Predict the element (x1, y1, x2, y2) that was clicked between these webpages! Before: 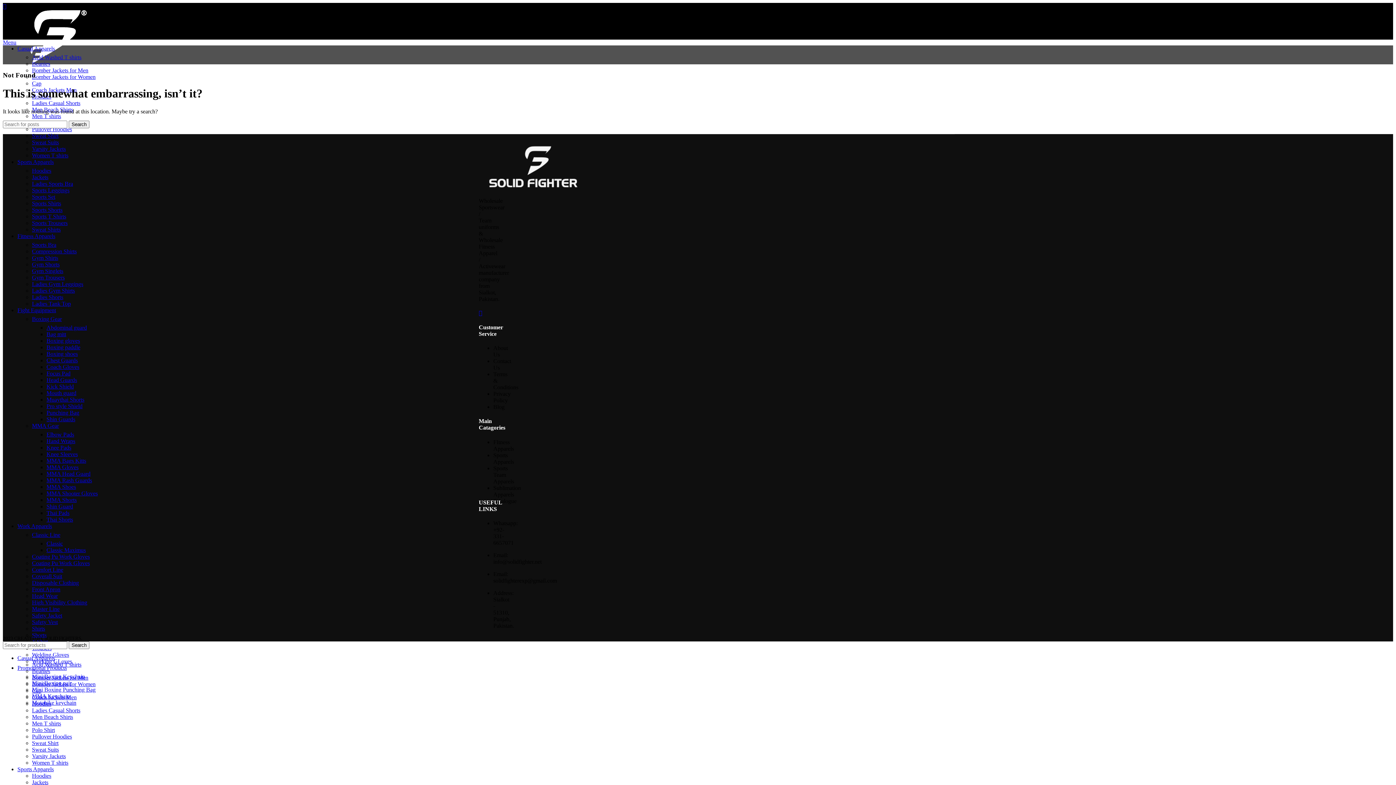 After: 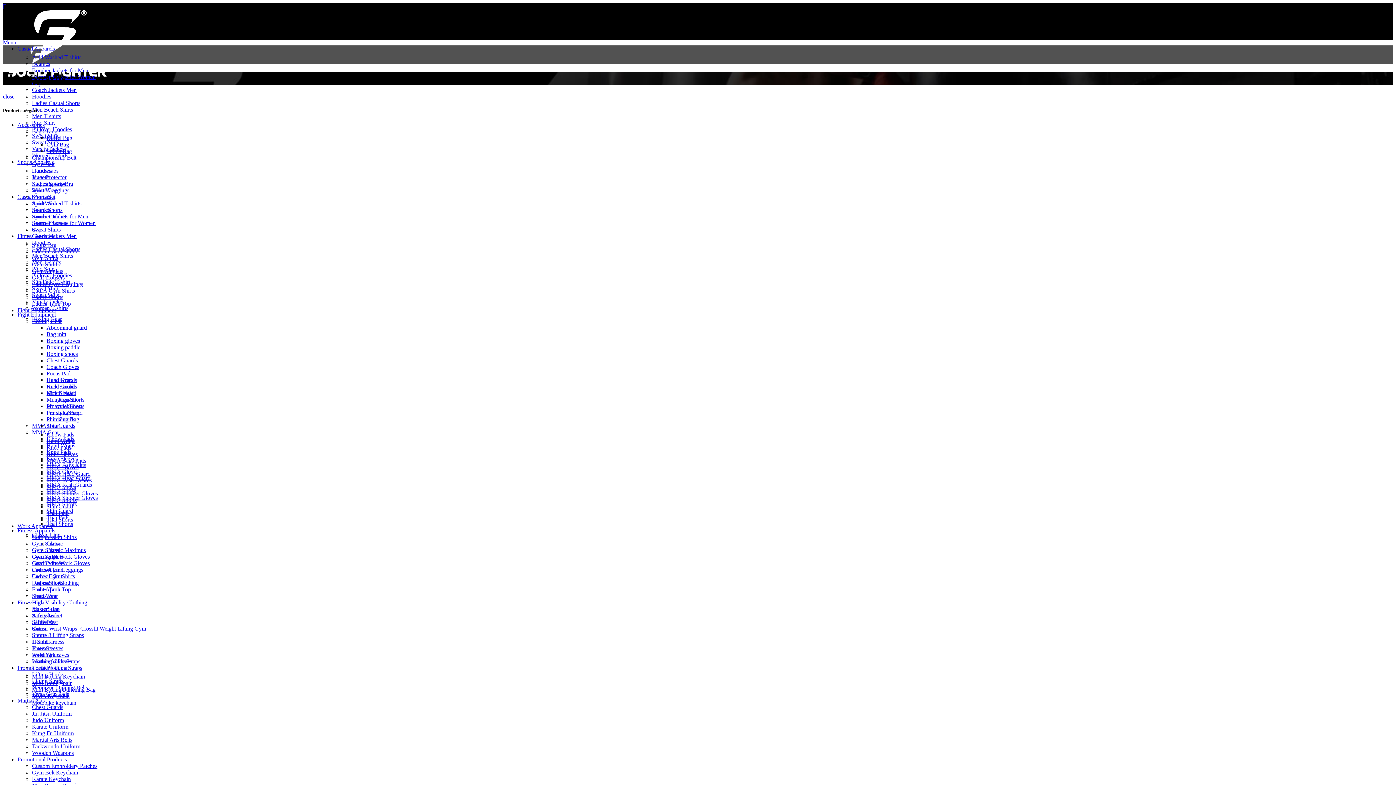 Action: bbox: (46, 416, 75, 422) label: Shin Guards